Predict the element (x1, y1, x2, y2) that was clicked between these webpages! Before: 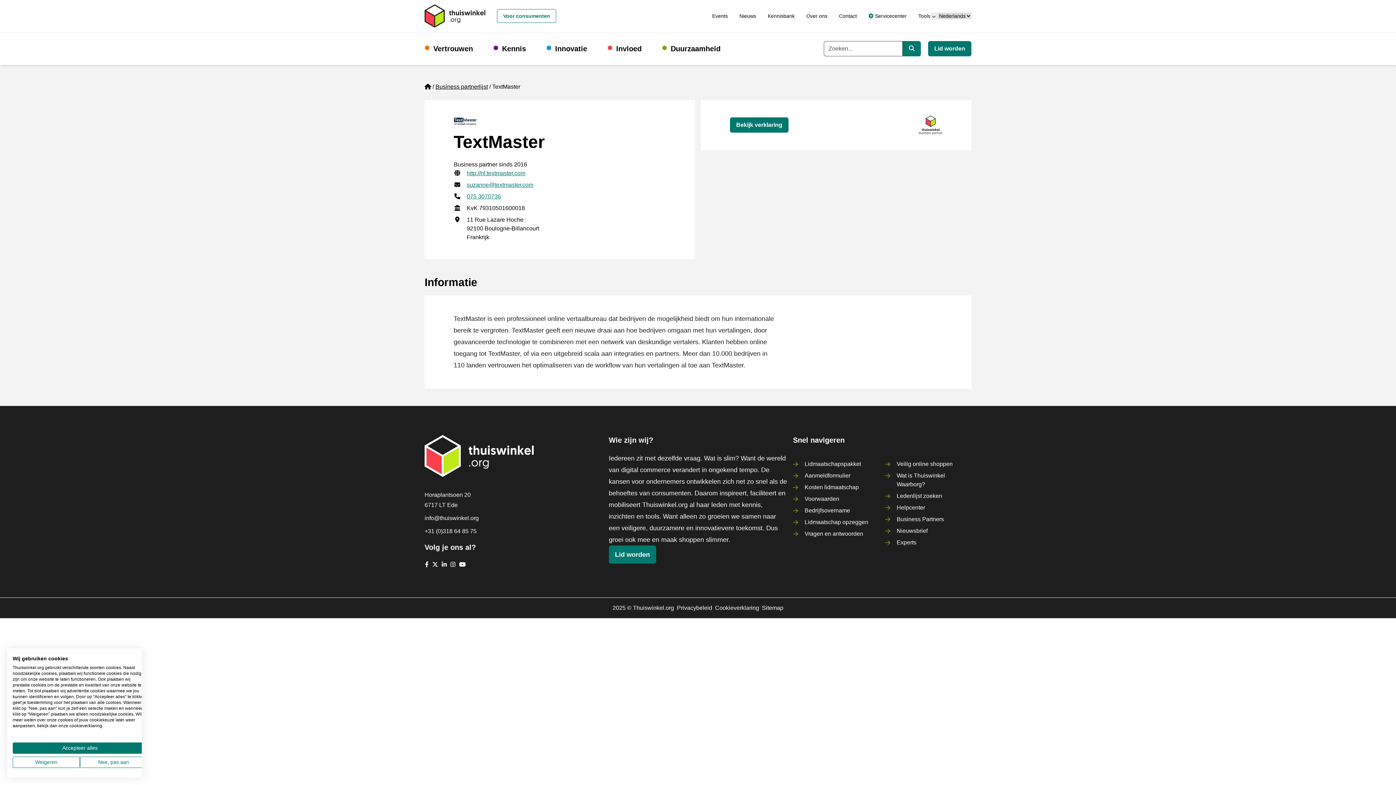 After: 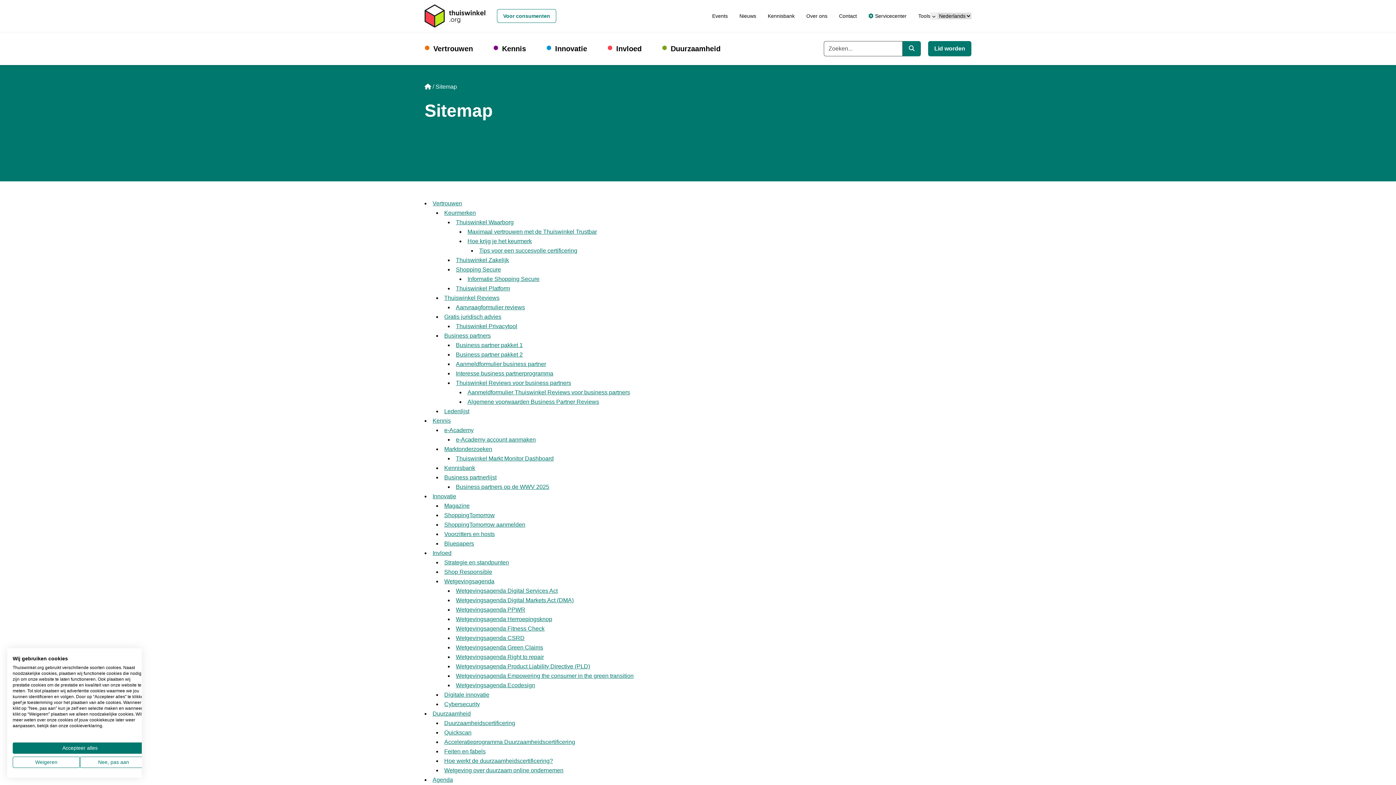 Action: bbox: (762, 605, 783, 611) label: Sitemap